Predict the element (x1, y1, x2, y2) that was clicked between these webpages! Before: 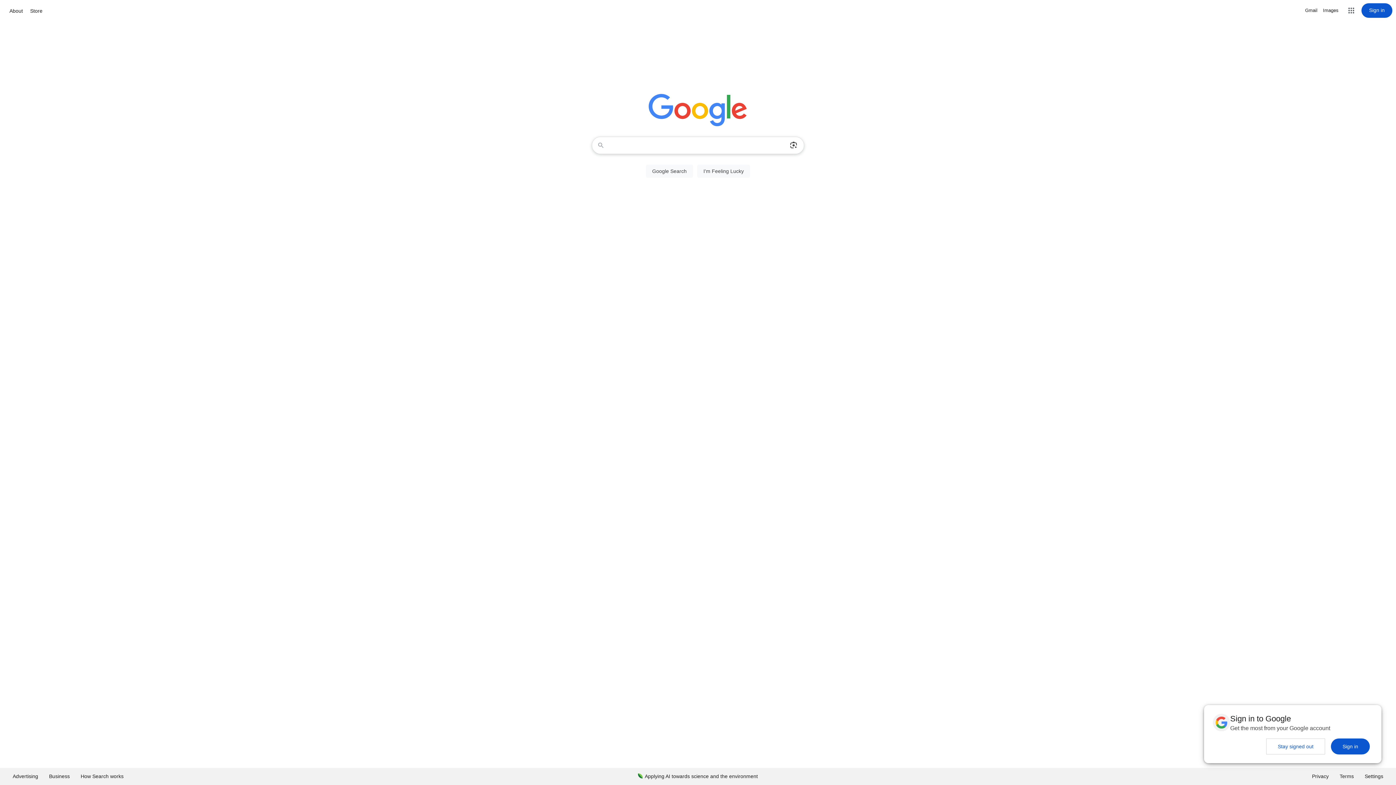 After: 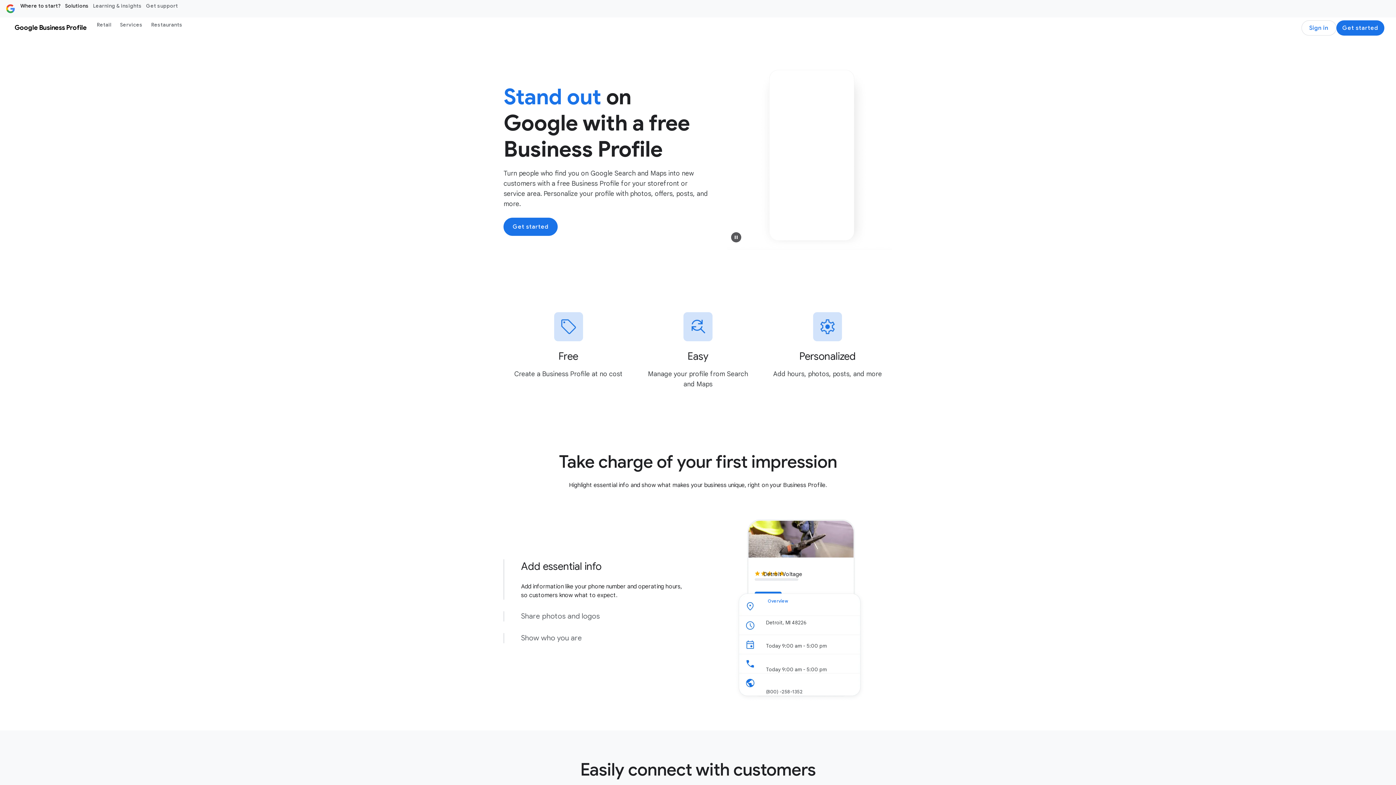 Action: bbox: (43, 768, 75, 785) label: Business